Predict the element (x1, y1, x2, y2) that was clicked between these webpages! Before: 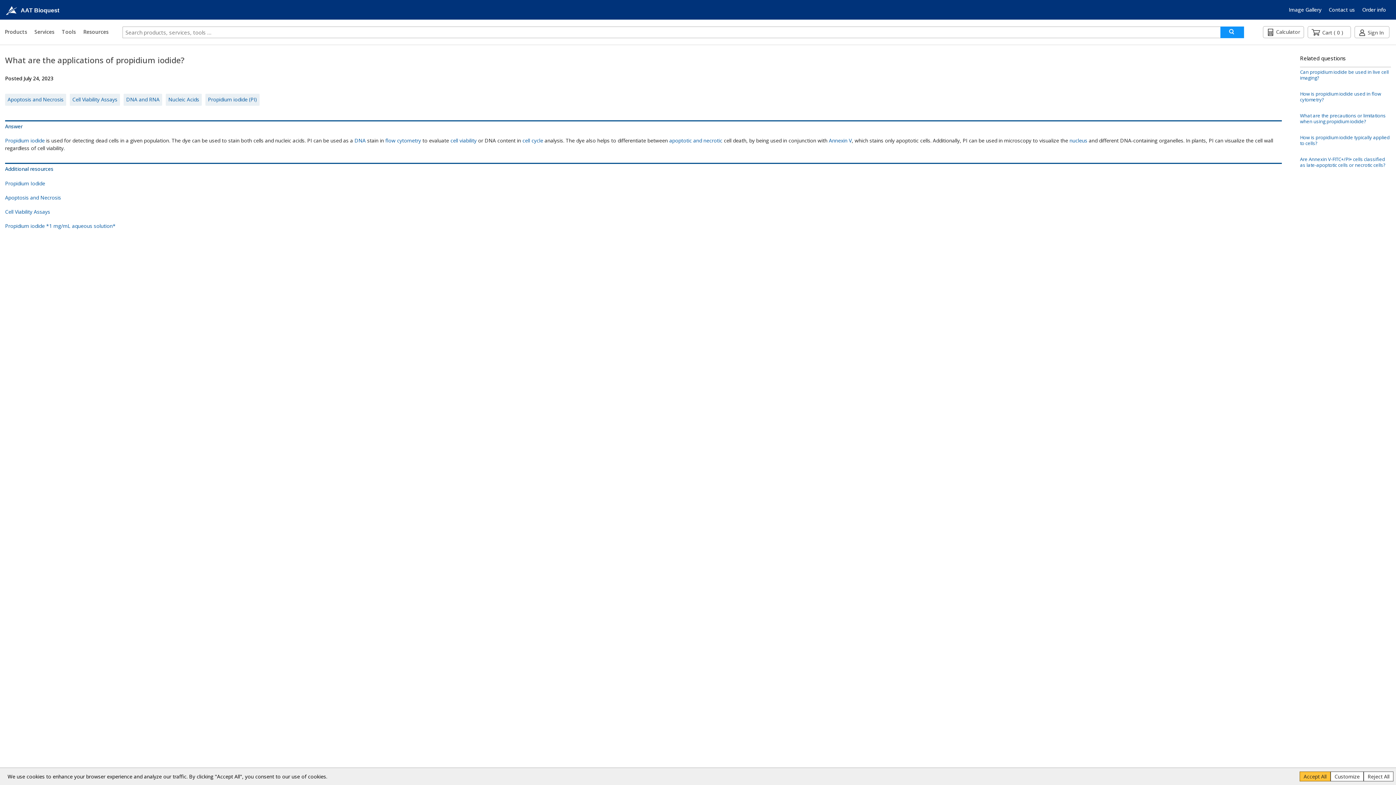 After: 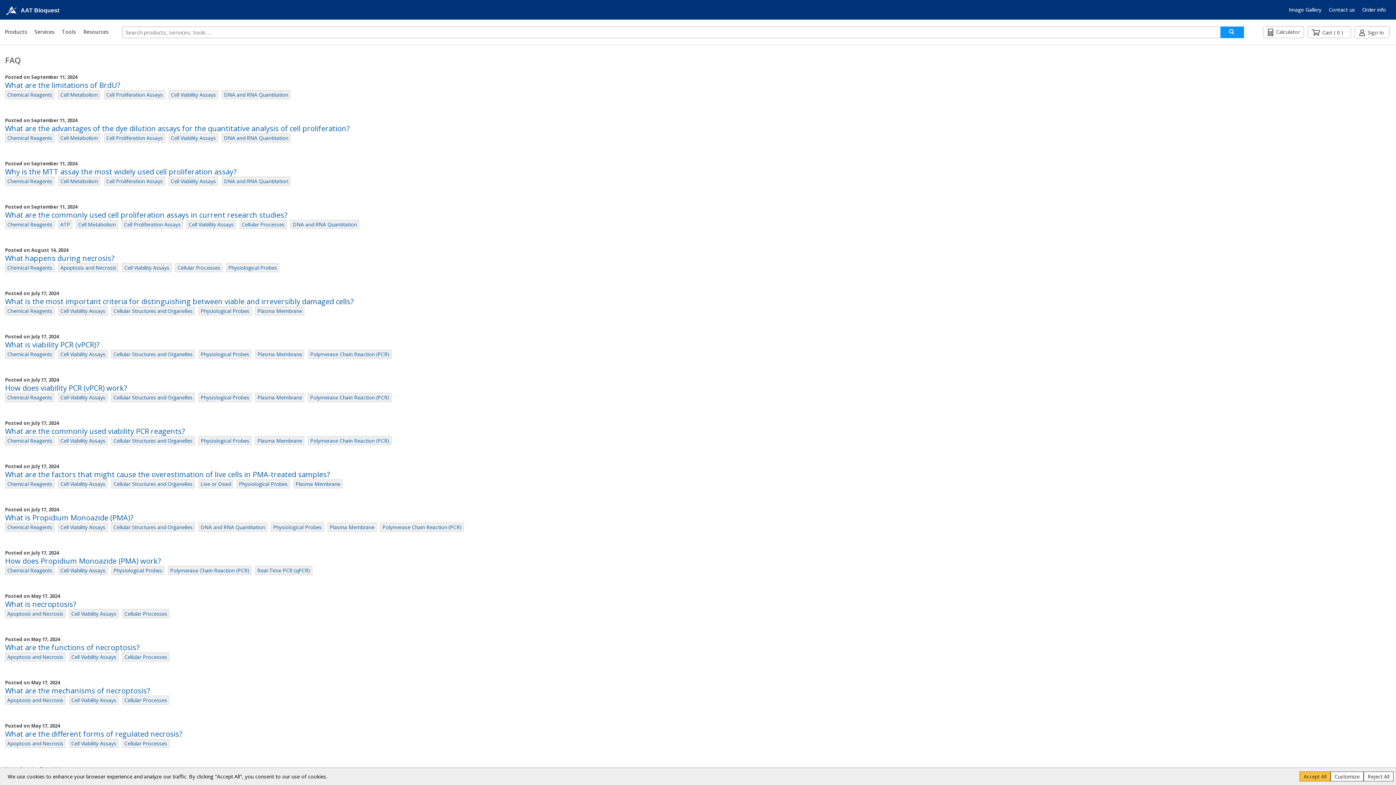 Action: bbox: (72, 95, 117, 102) label: Cell Viability Assays